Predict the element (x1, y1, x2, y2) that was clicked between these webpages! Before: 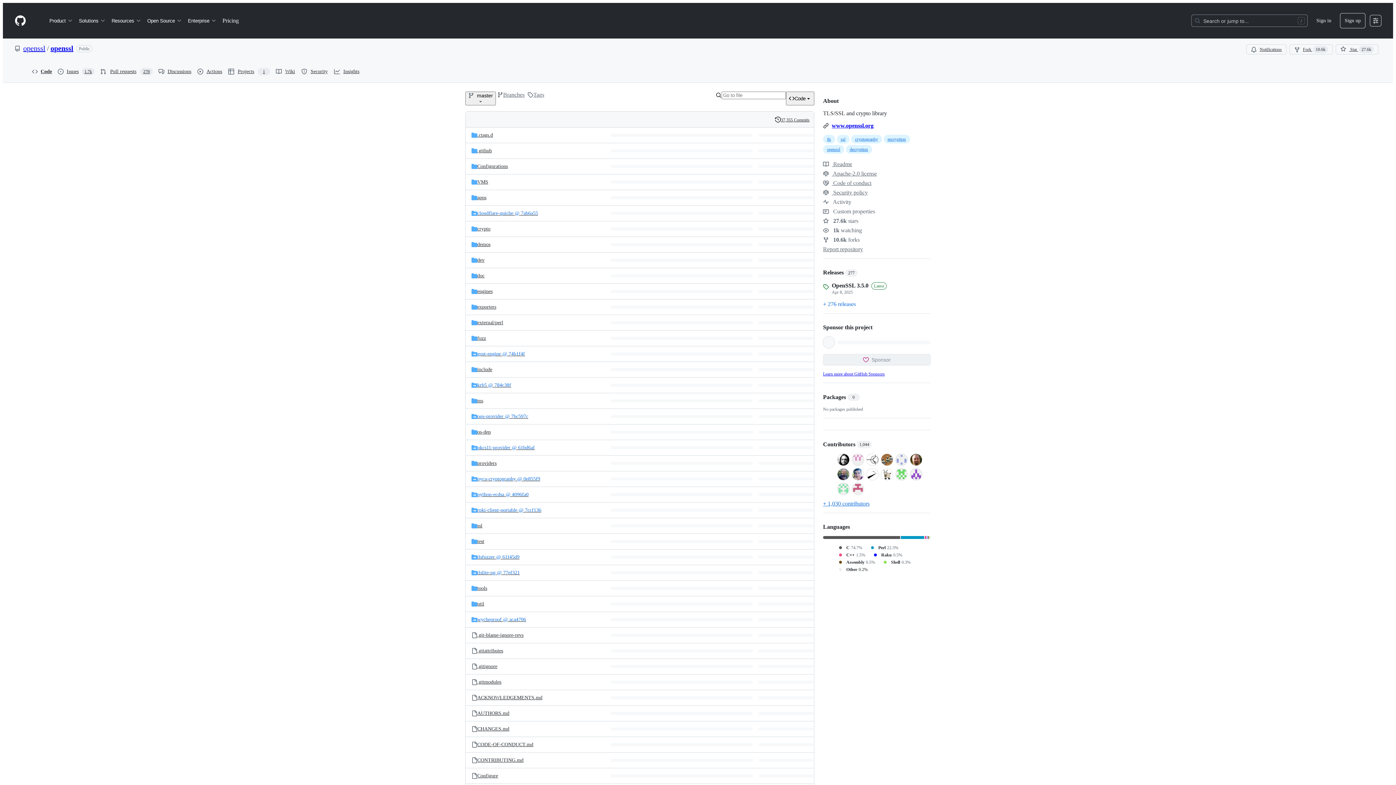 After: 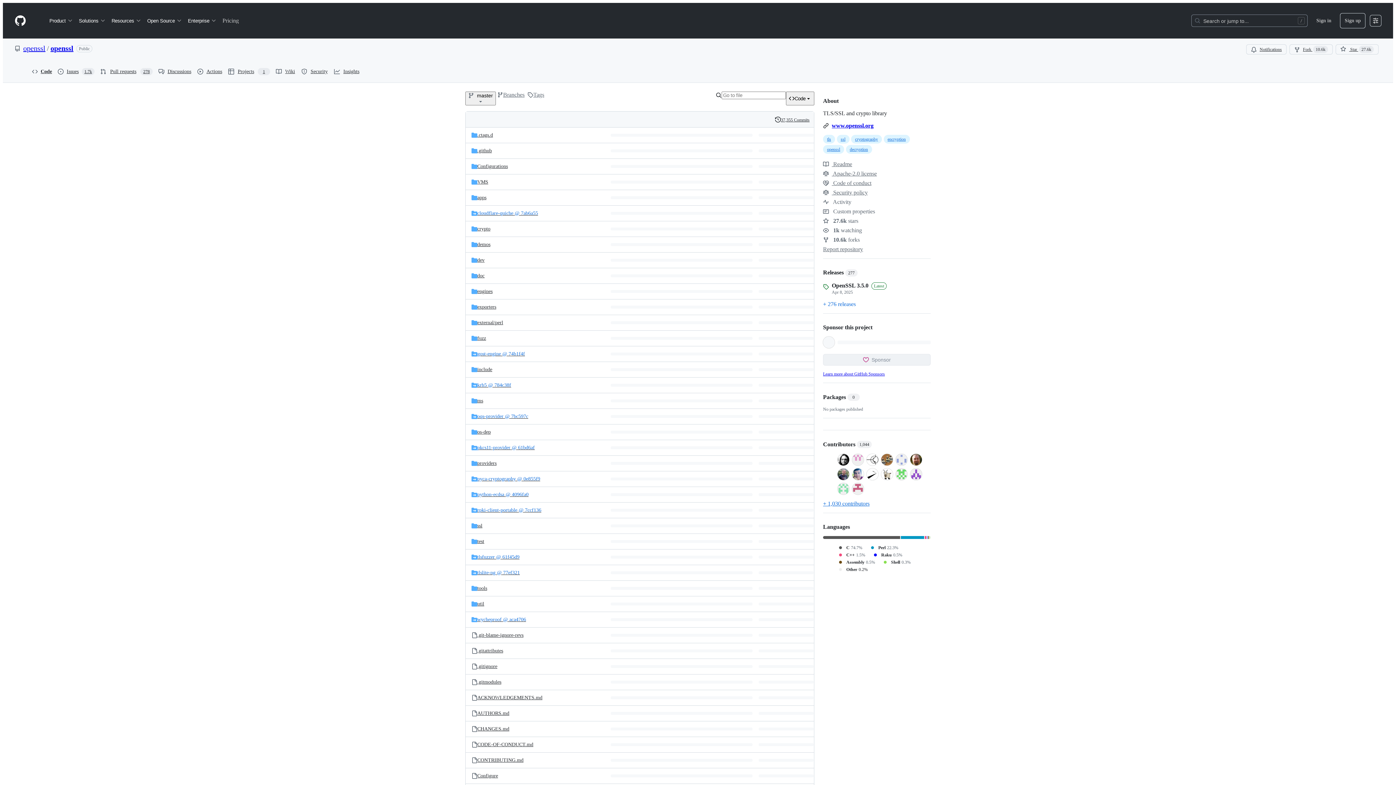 Action: label: Pricing bbox: (219, 14, 241, 26)